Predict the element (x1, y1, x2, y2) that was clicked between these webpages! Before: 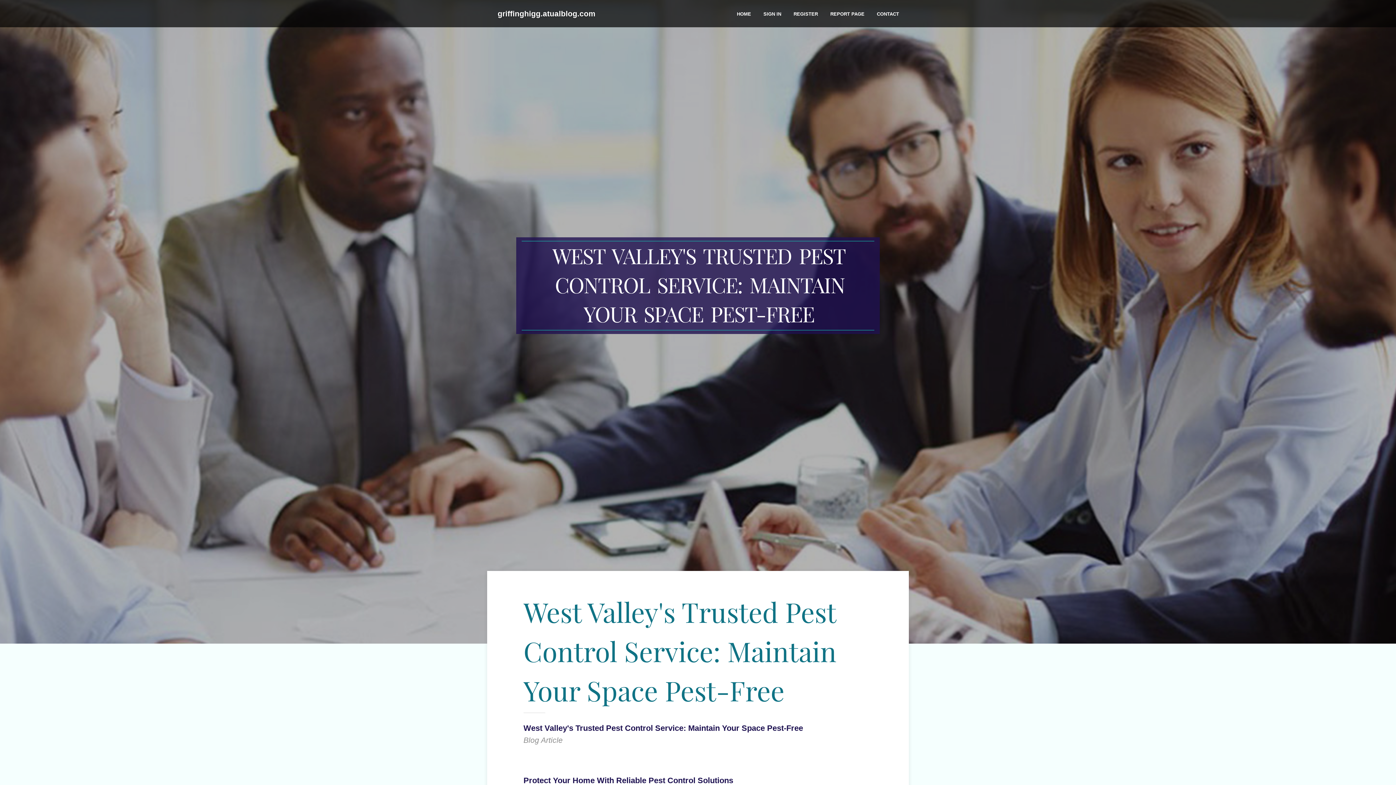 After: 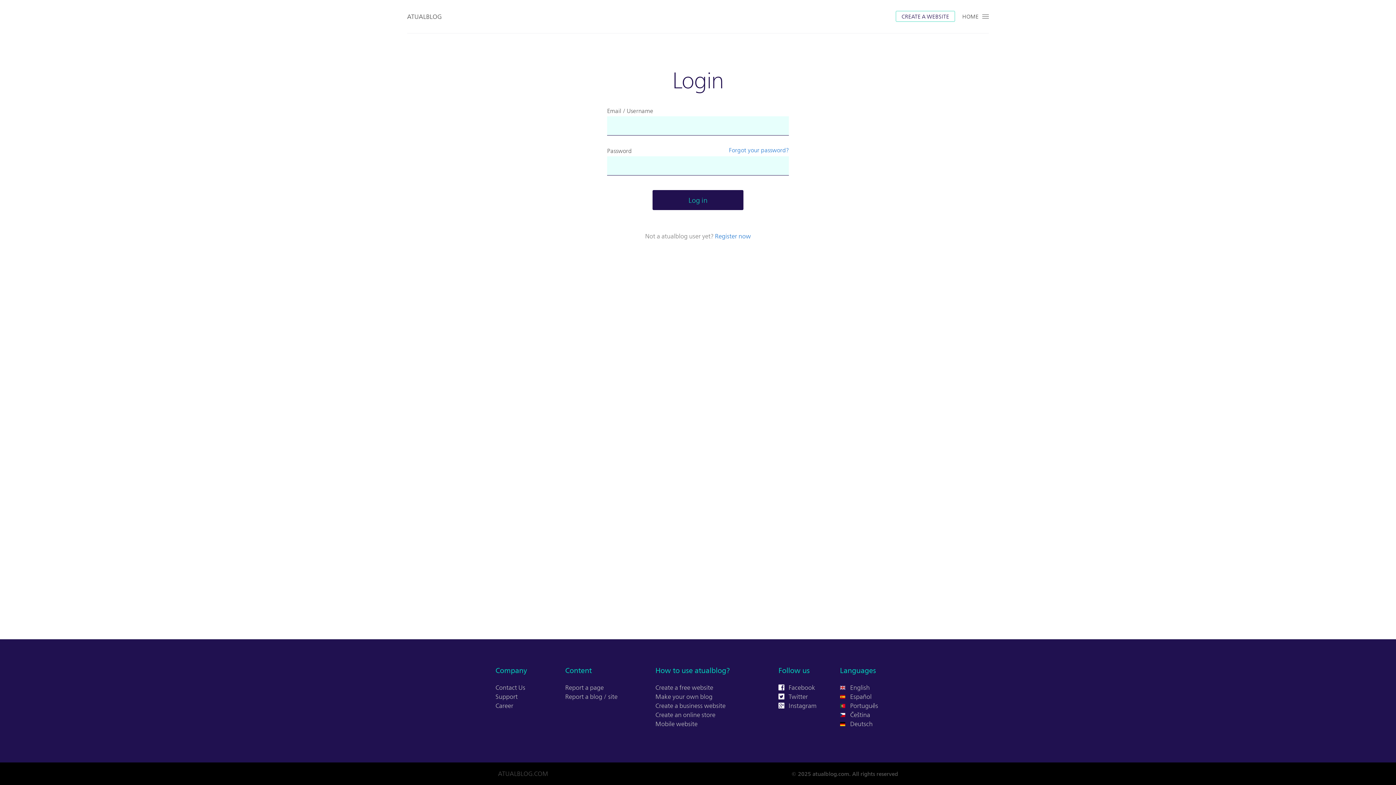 Action: label: SIGN IN bbox: (757, 0, 787, 27)